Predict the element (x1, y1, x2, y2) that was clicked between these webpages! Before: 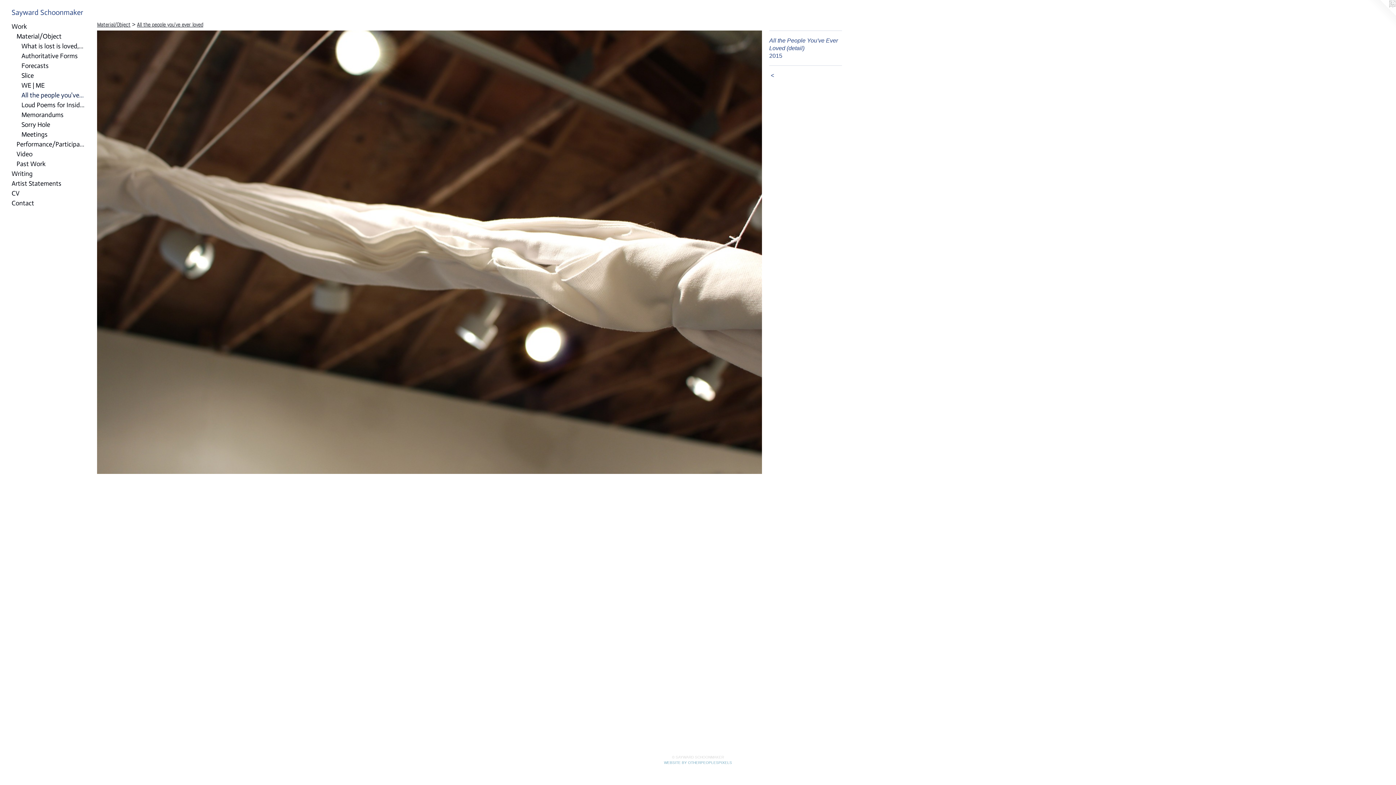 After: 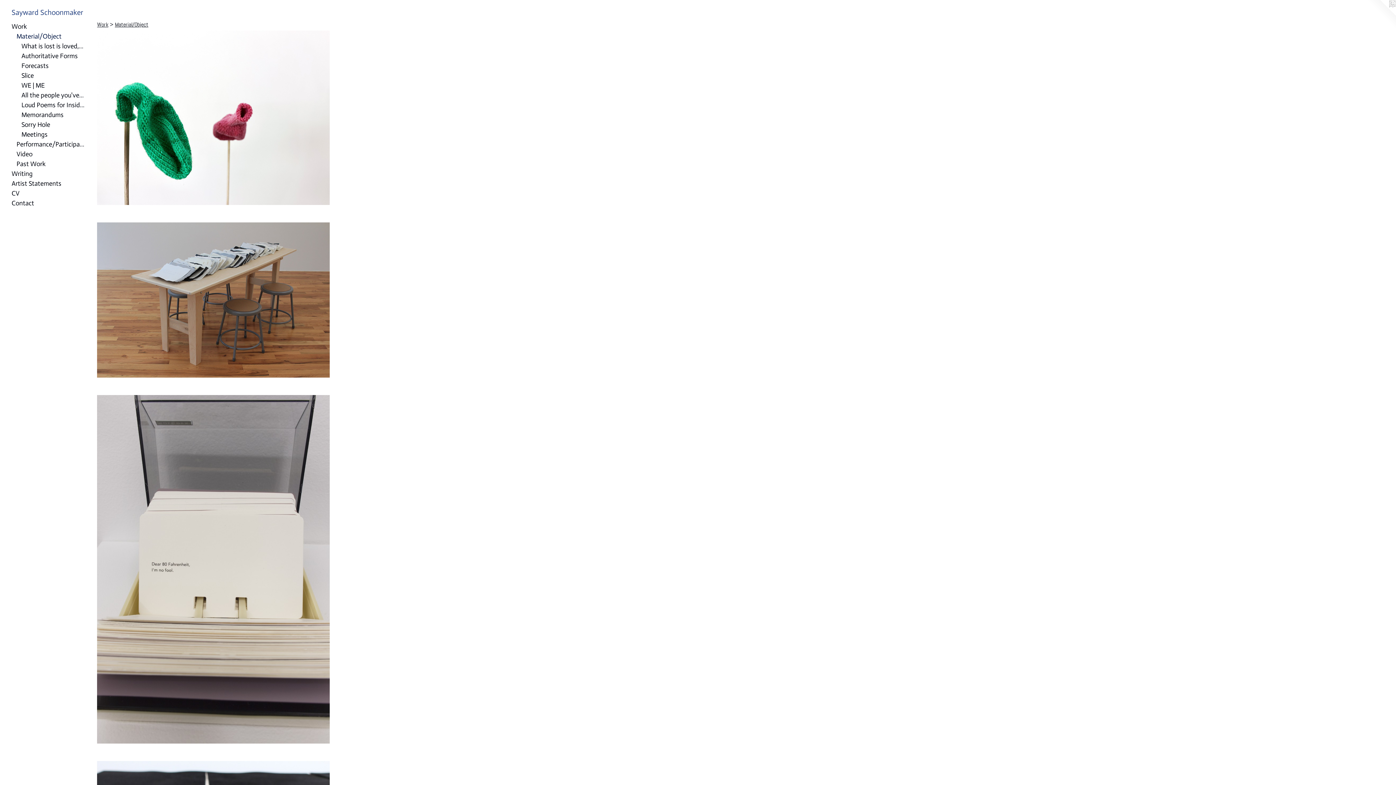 Action: label: Material/Object bbox: (97, 20, 130, 28)